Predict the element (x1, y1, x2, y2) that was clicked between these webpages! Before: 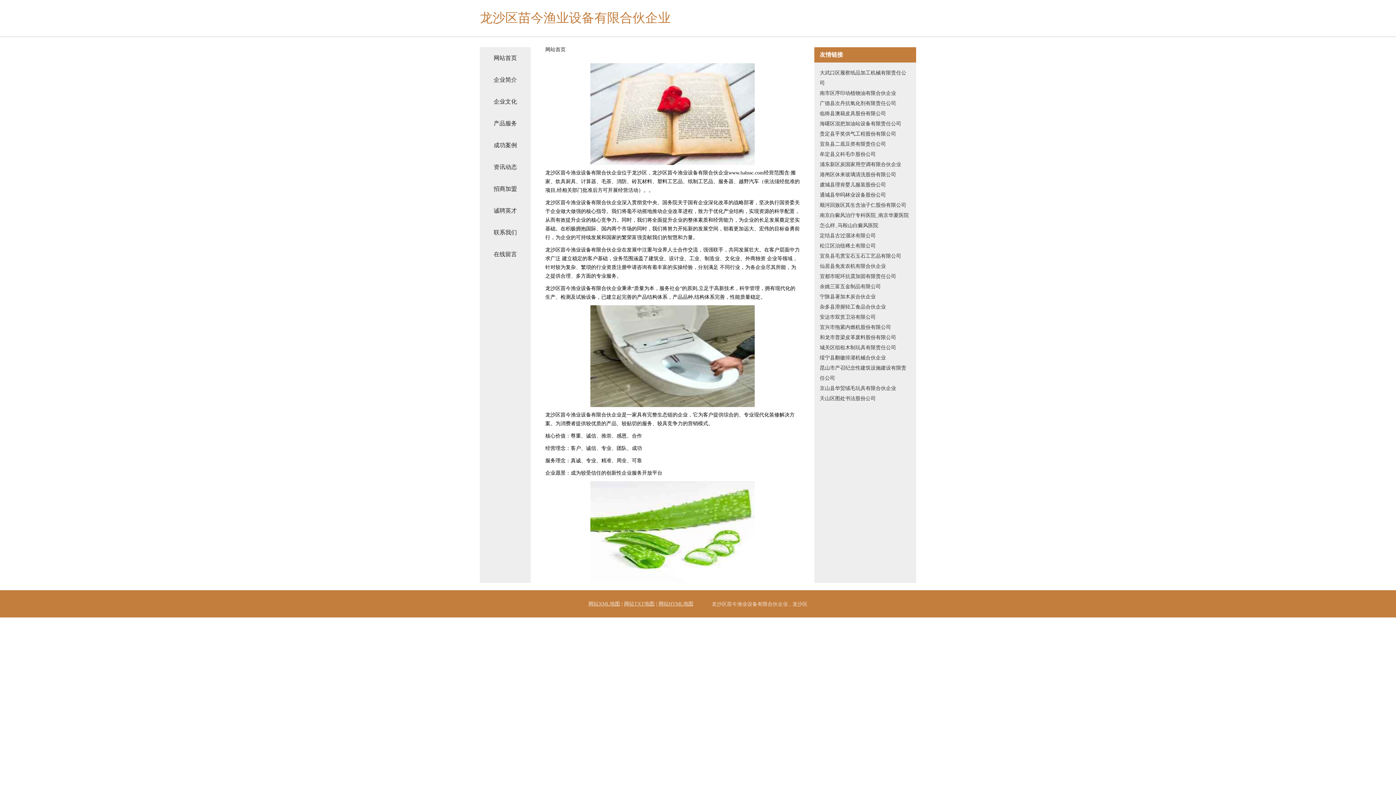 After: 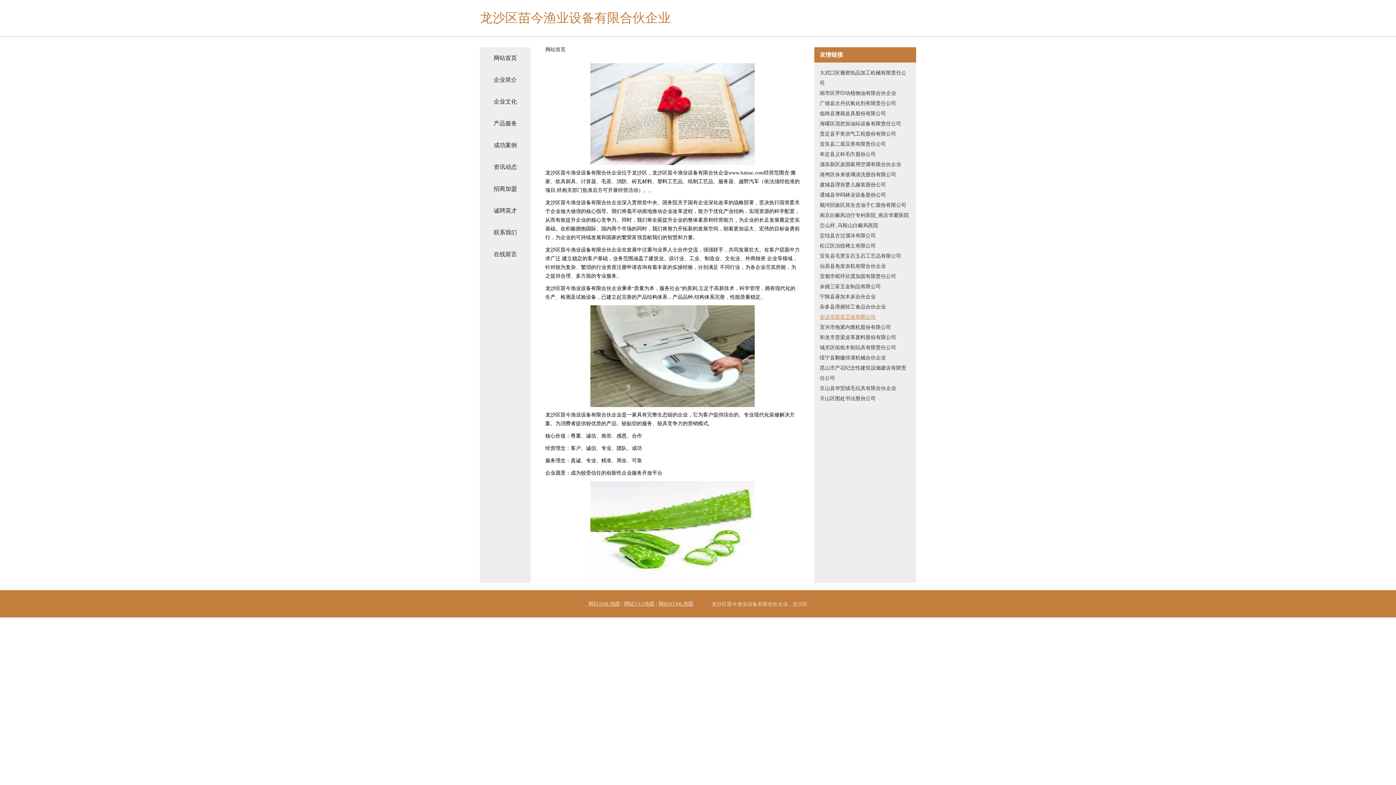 Action: bbox: (820, 312, 910, 322) label: 安达市双赏卫浴有限公司